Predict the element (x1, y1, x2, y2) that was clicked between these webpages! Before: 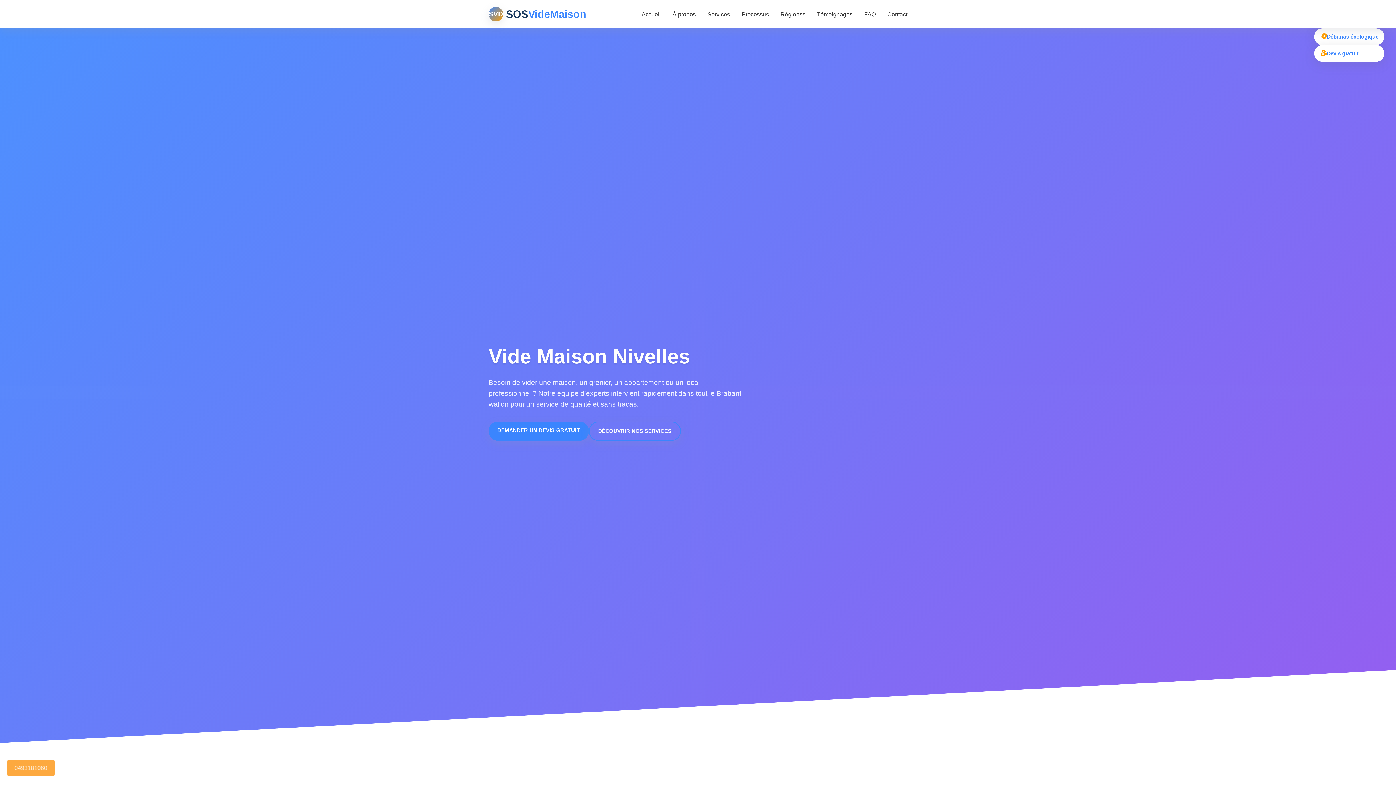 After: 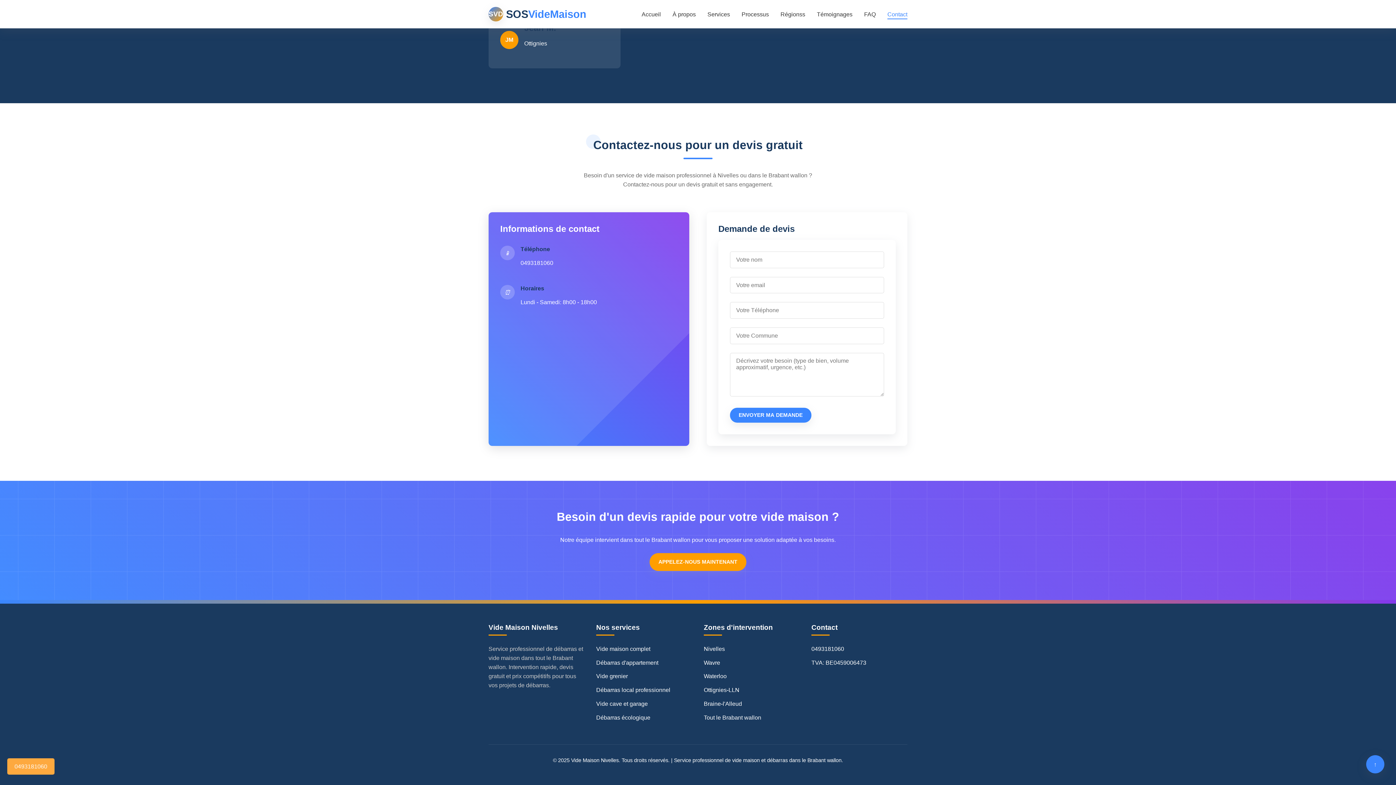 Action: label: Contact bbox: (887, 11, 907, 19)